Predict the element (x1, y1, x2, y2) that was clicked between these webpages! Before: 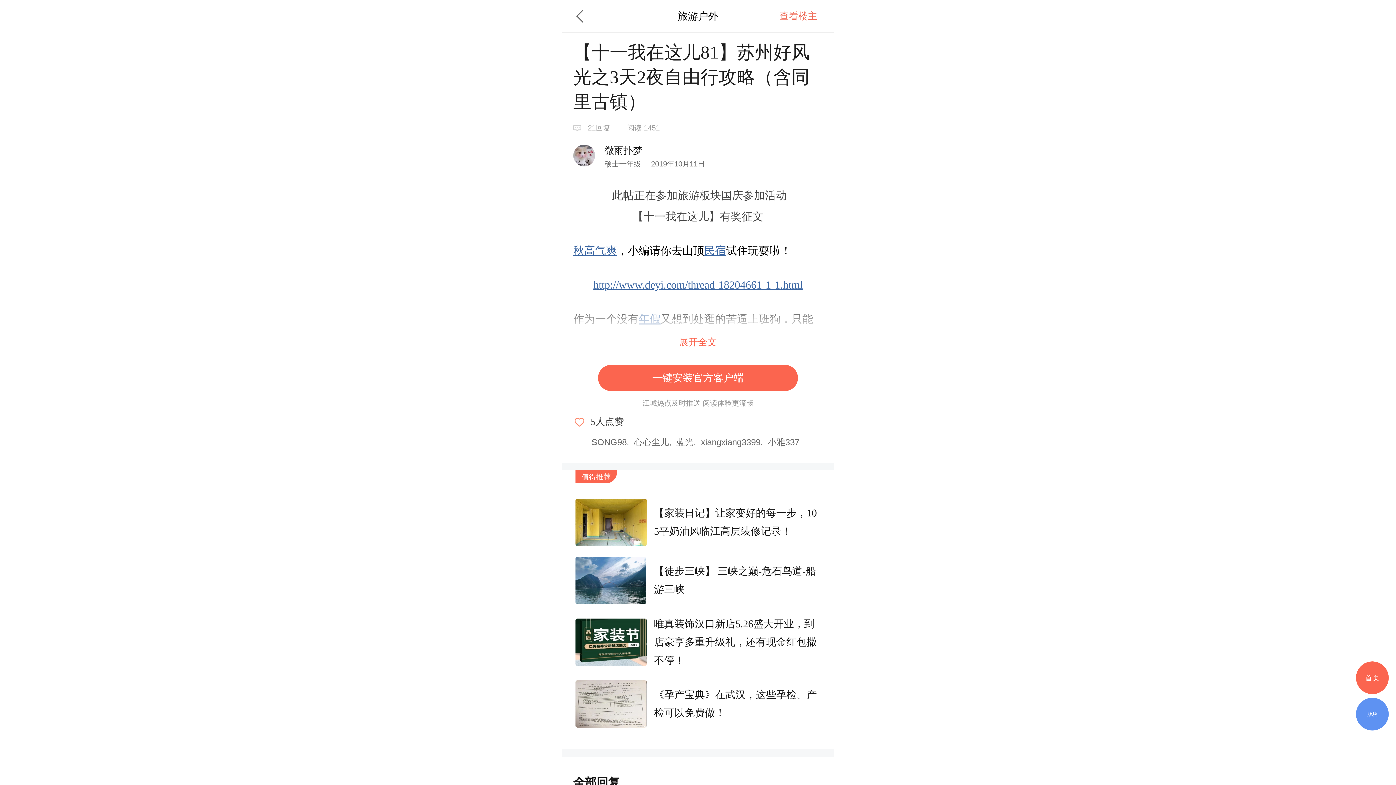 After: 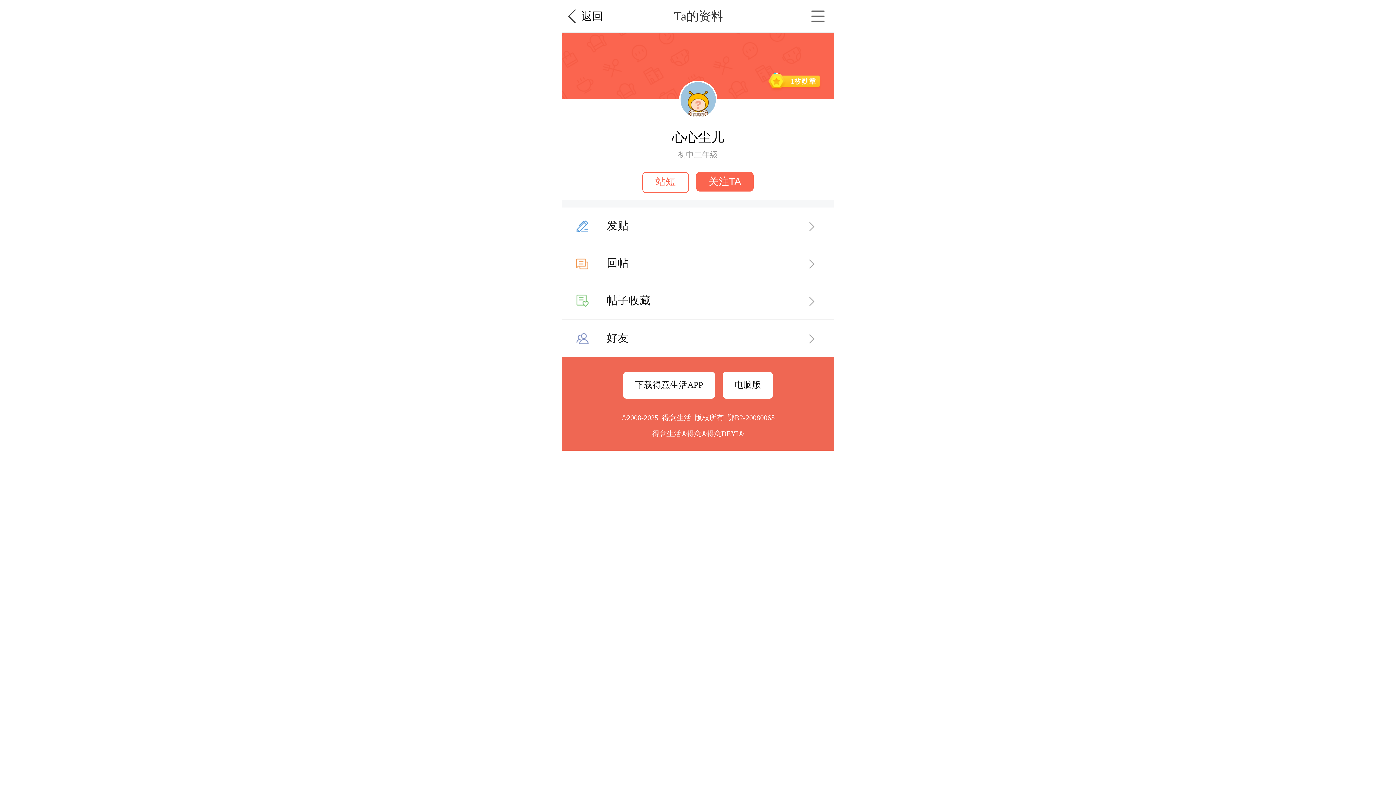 Action: label: 心心尘儿 bbox: (634, 437, 671, 447)